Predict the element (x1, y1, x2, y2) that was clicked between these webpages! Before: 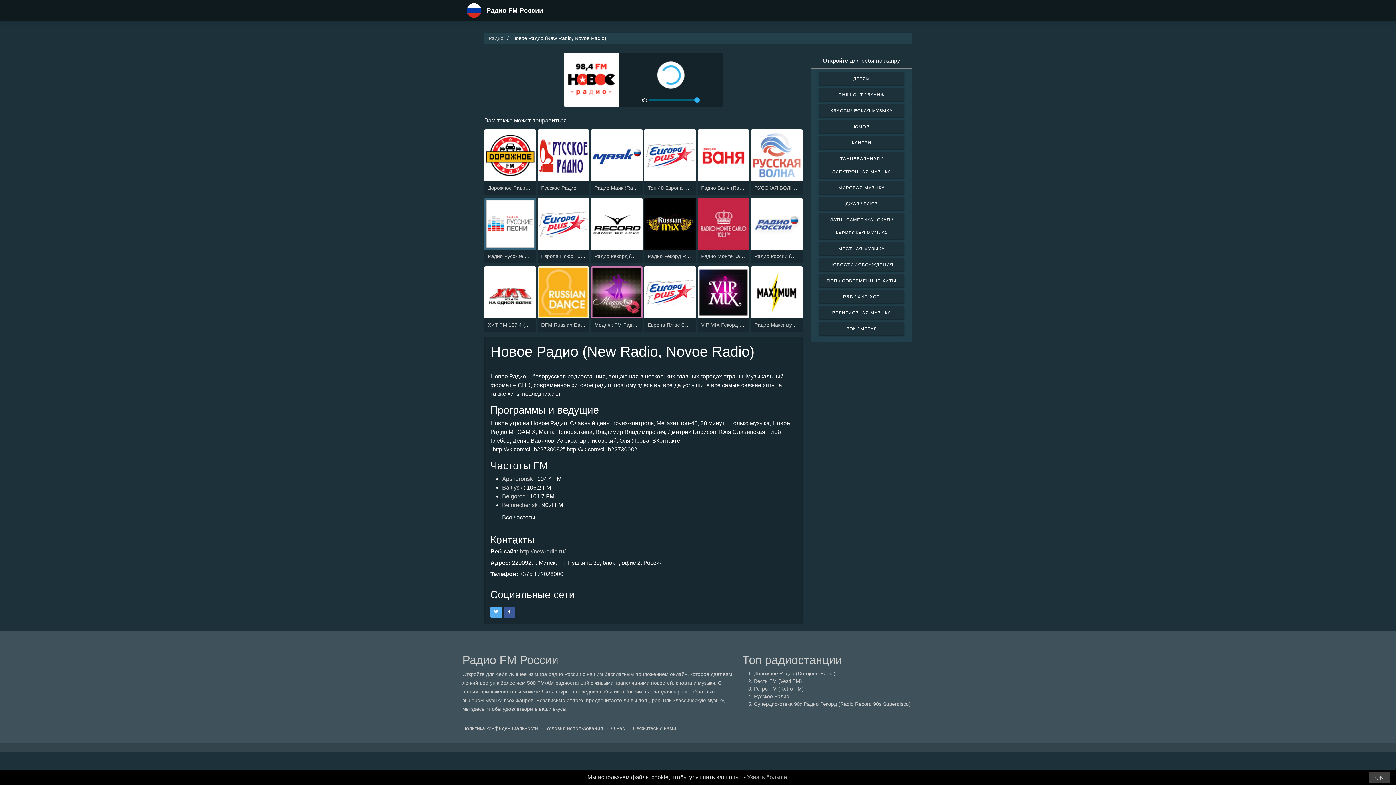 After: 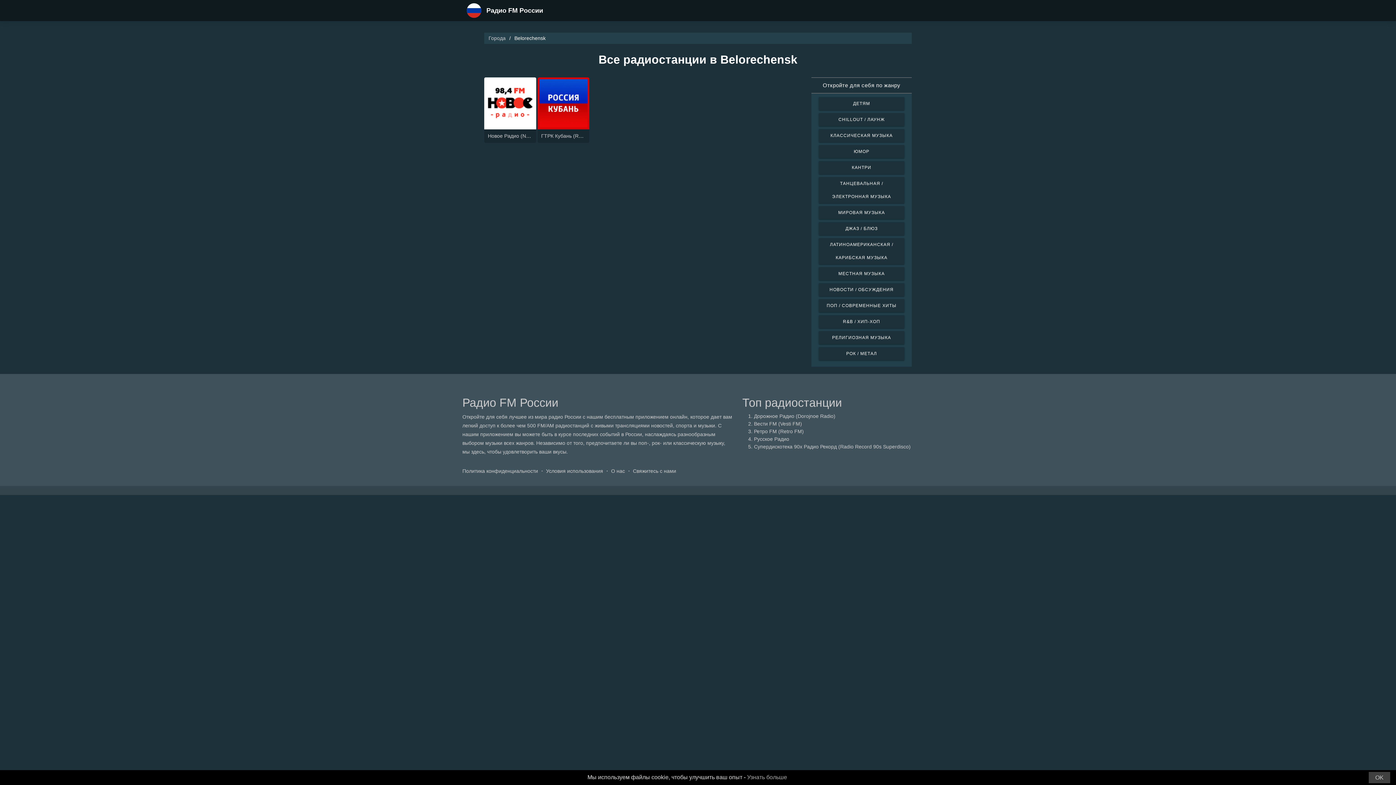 Action: bbox: (502, 502, 537, 508) label: Belorechensk